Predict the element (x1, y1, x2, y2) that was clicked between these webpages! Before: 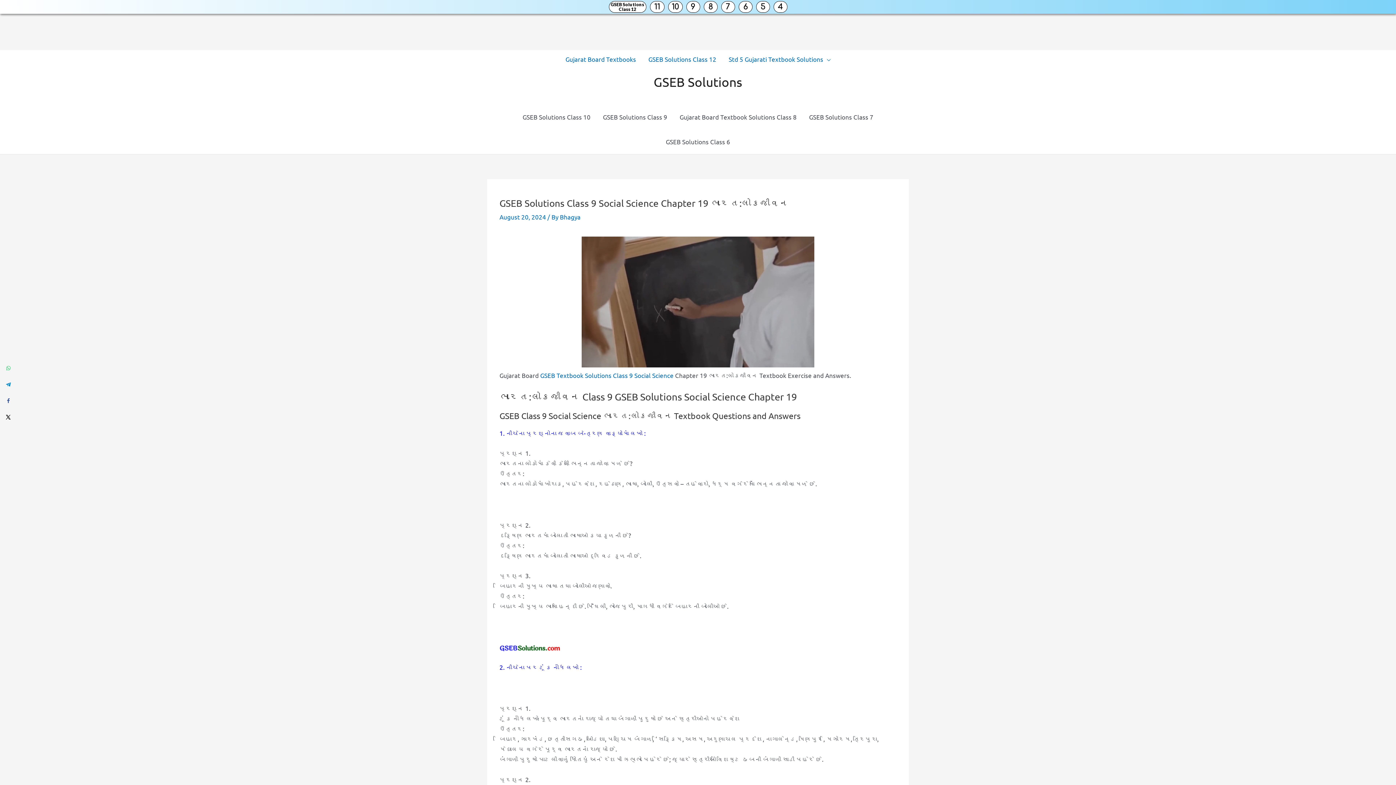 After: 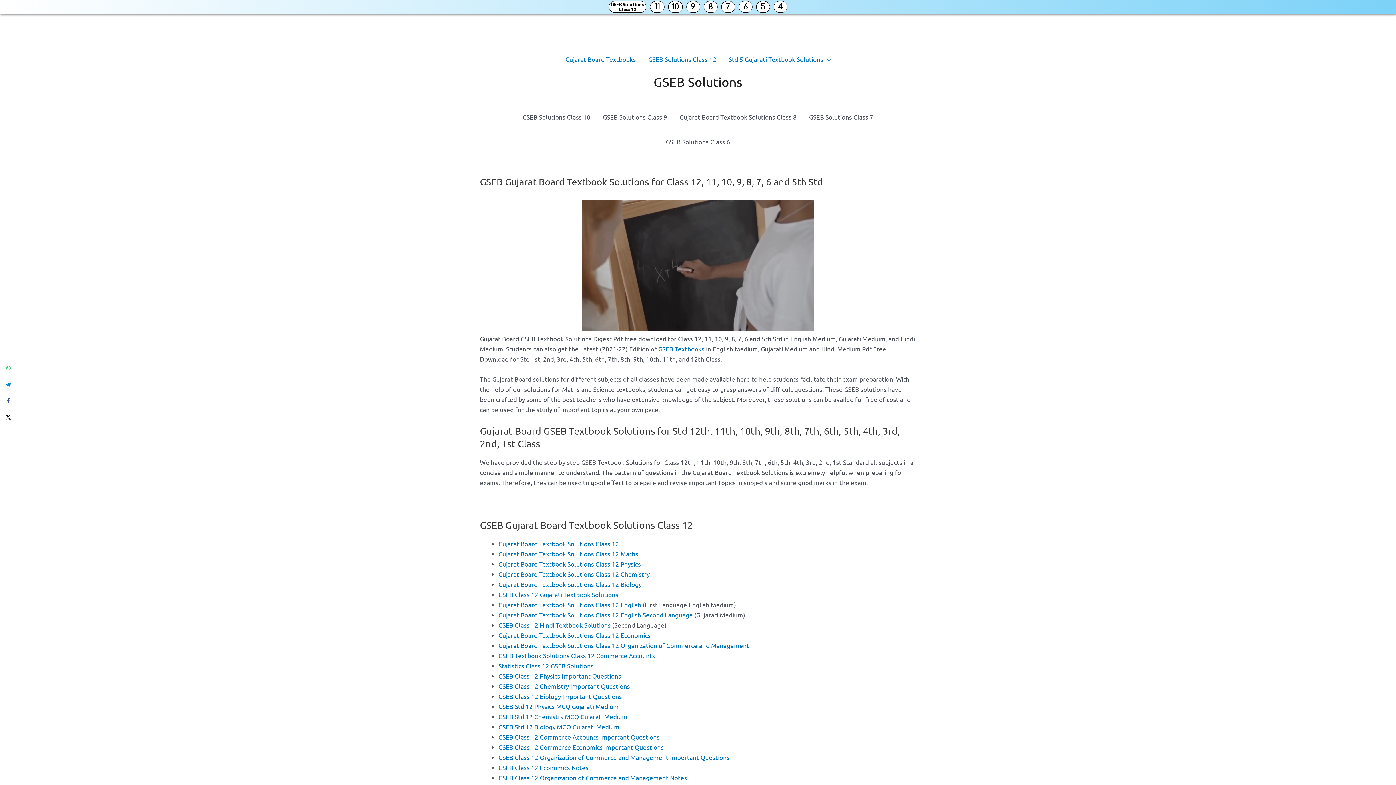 Action: label: GSEB Solutions bbox: (653, 74, 742, 89)